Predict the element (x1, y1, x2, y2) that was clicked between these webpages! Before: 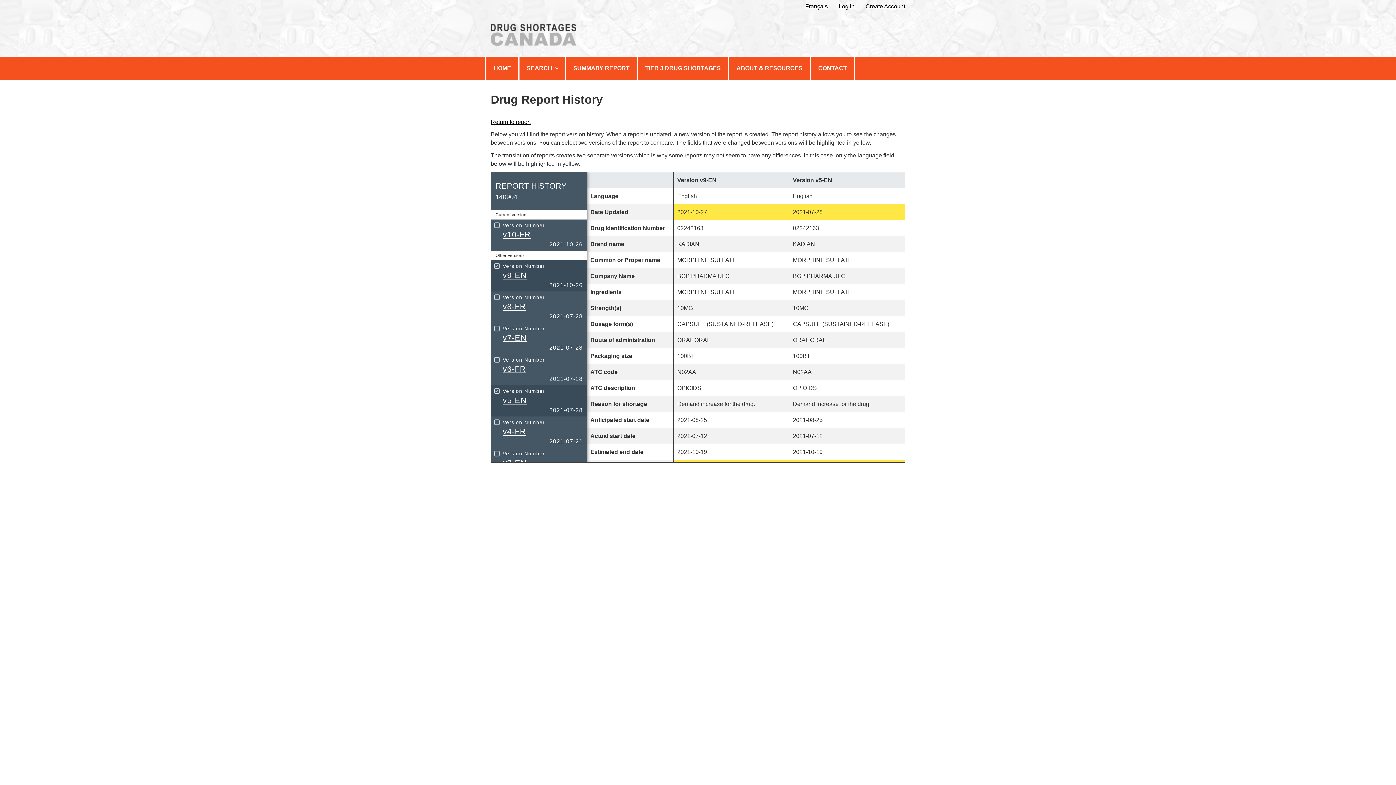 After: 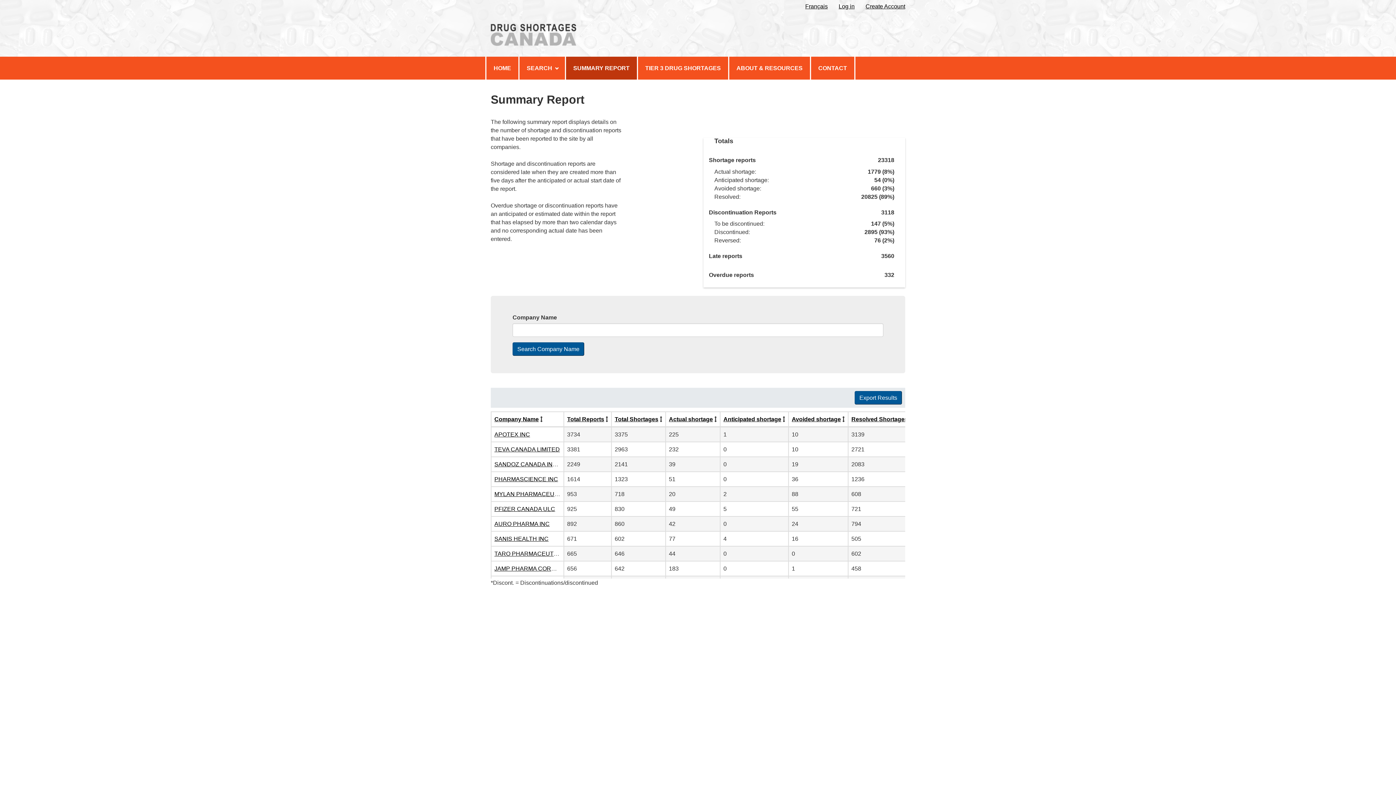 Action: label: Click for Summary Report bbox: (566, 56, 637, 79)